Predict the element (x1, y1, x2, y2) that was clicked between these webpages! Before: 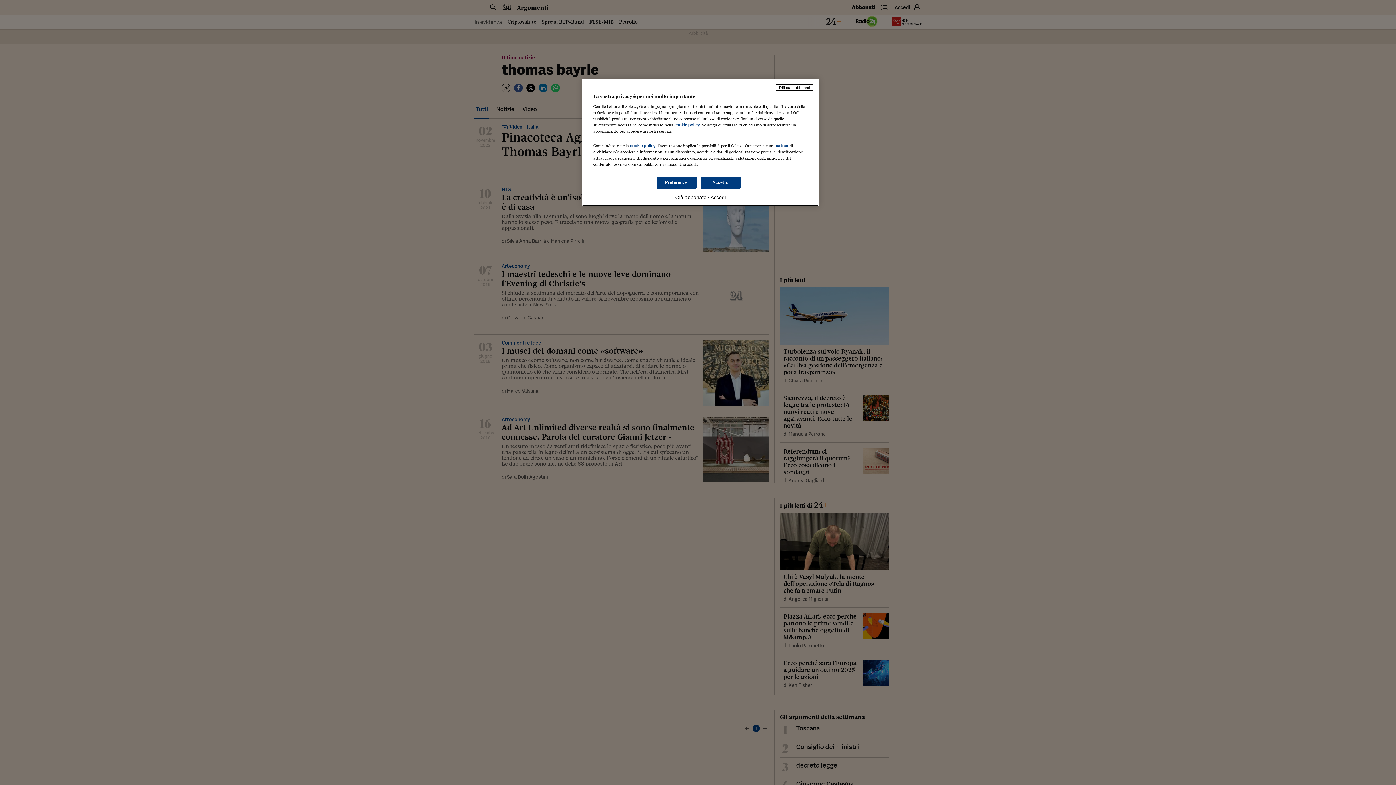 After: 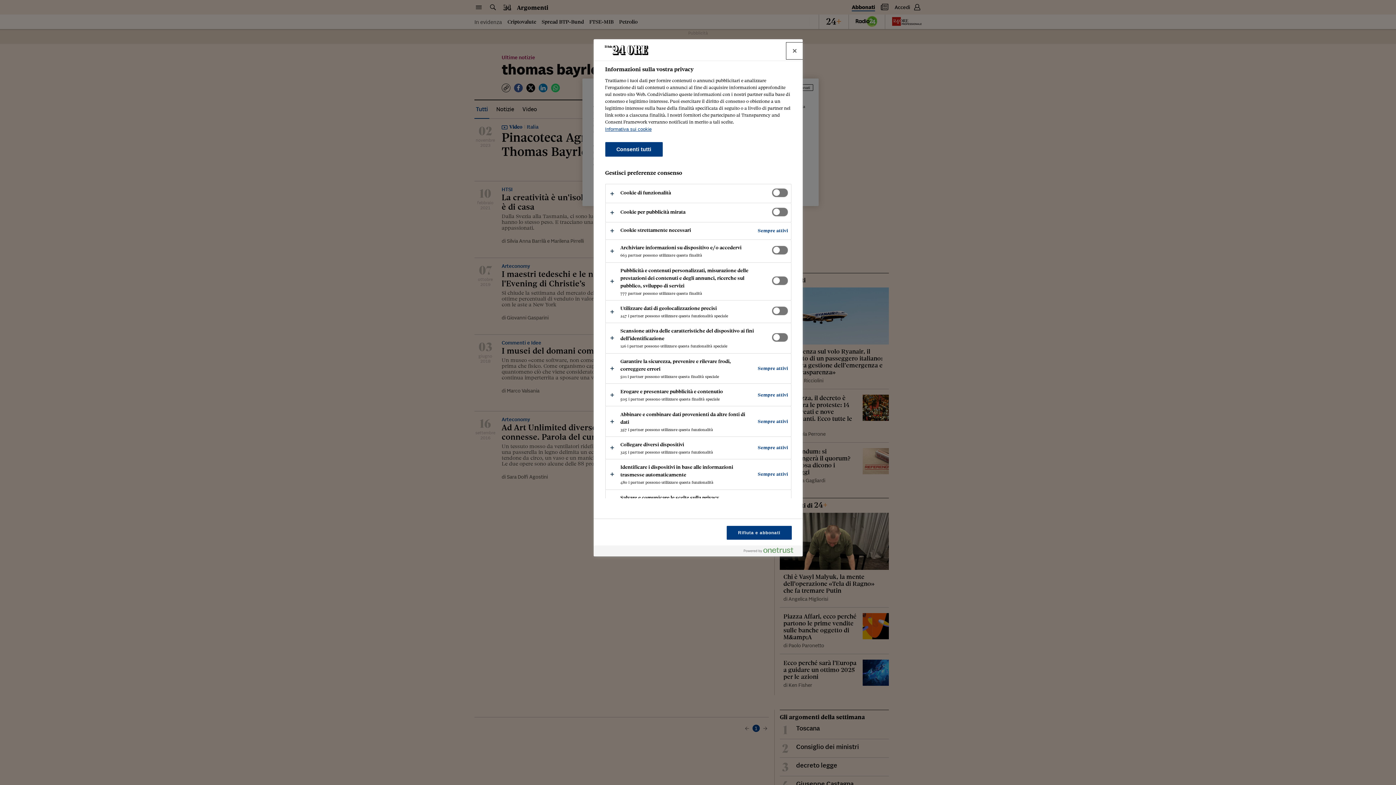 Action: label: Preferenze bbox: (656, 176, 696, 188)